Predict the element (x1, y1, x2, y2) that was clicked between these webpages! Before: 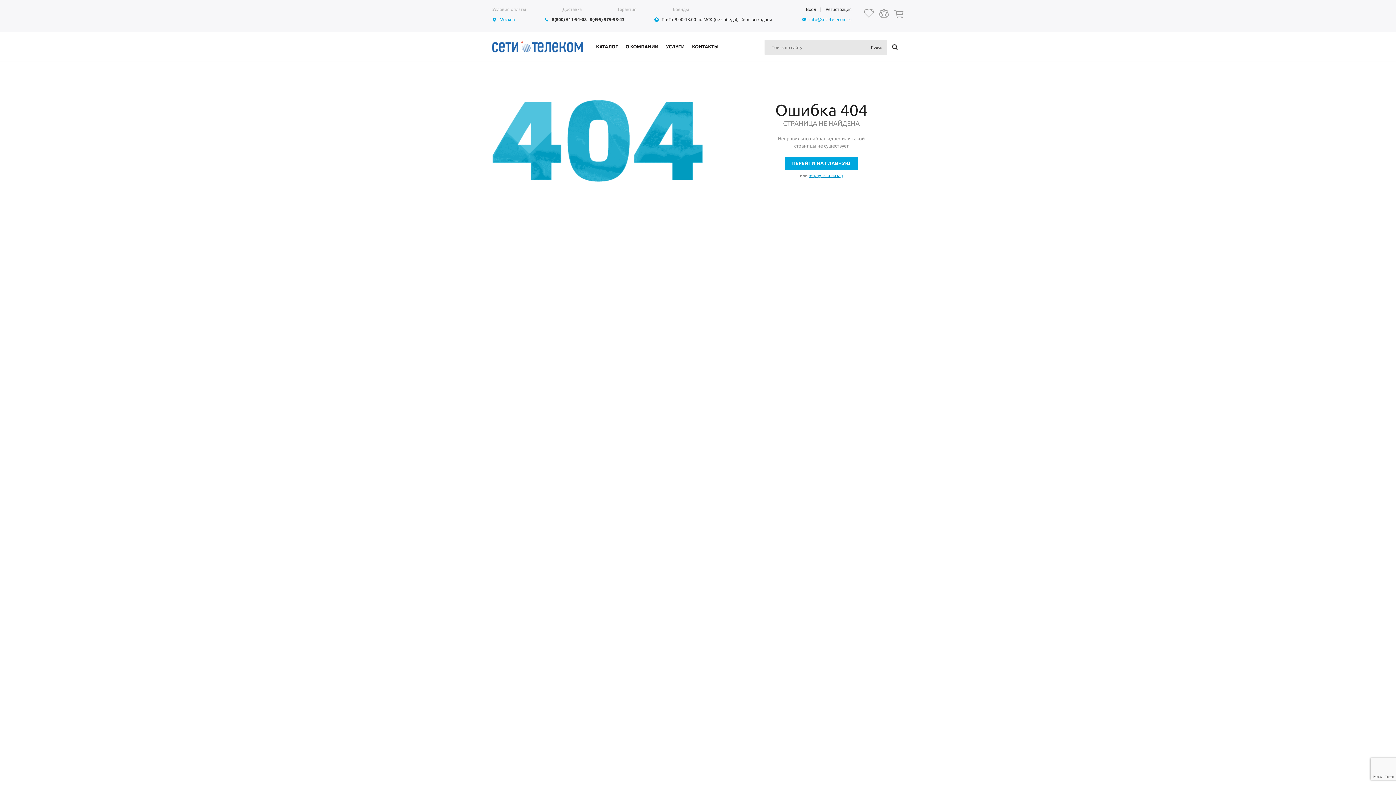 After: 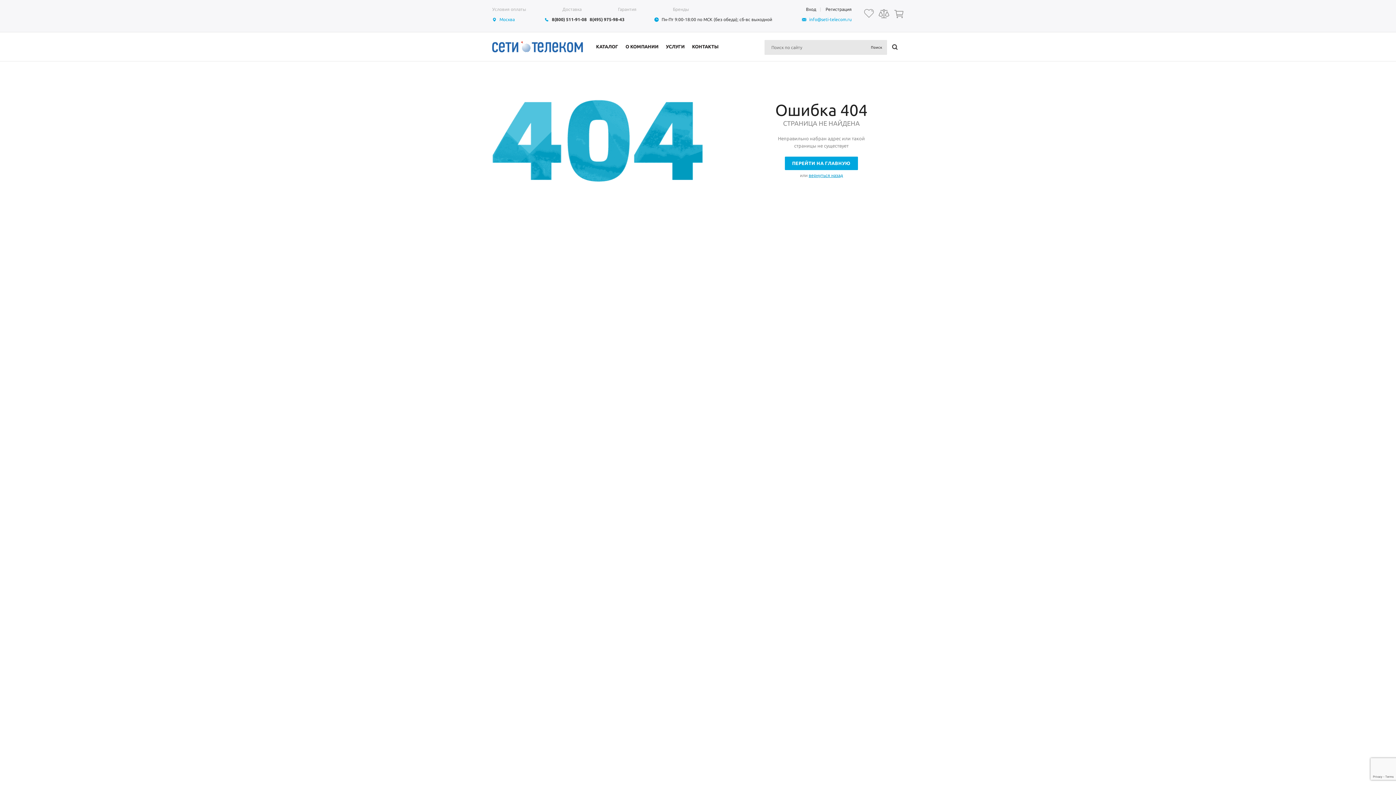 Action: bbox: (589, 17, 624, 21) label: 8(495) 975-98-43